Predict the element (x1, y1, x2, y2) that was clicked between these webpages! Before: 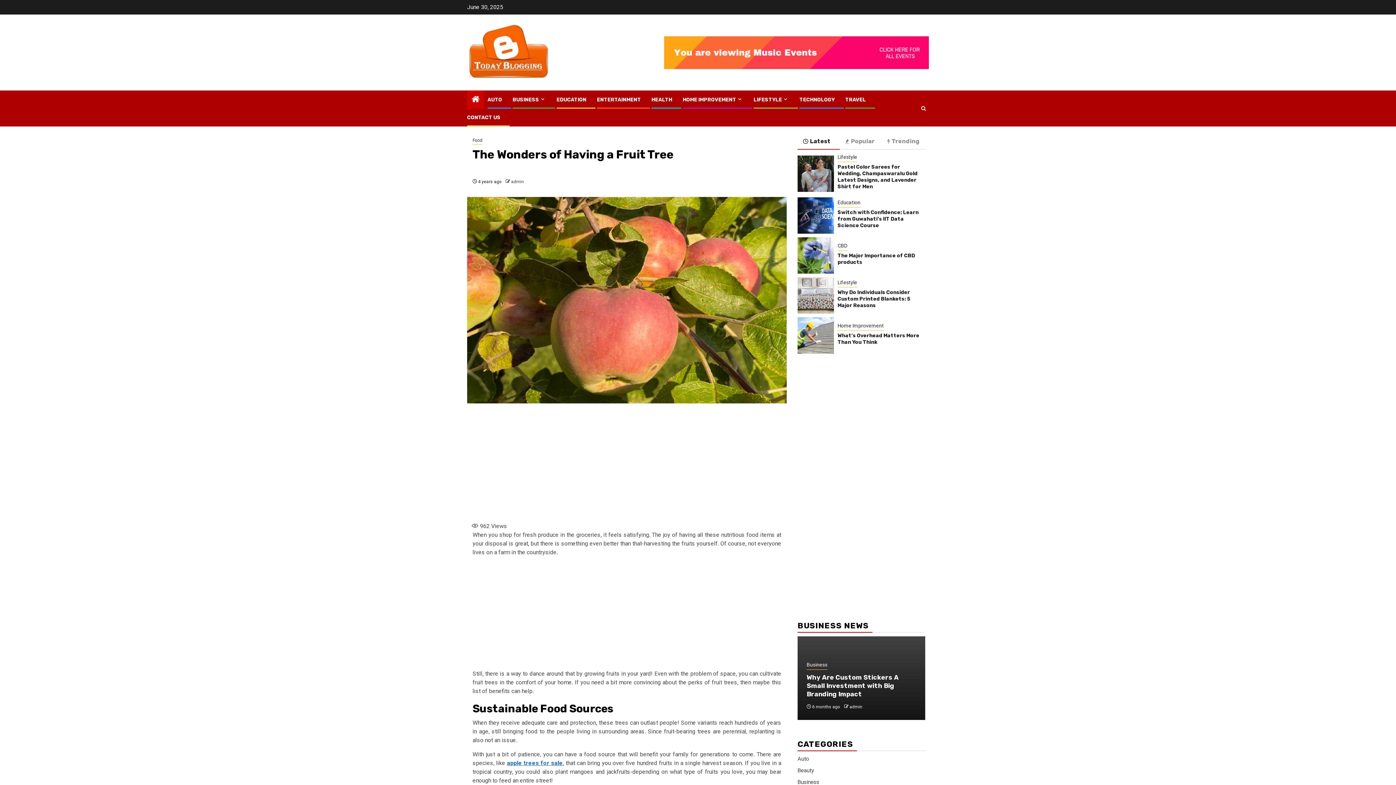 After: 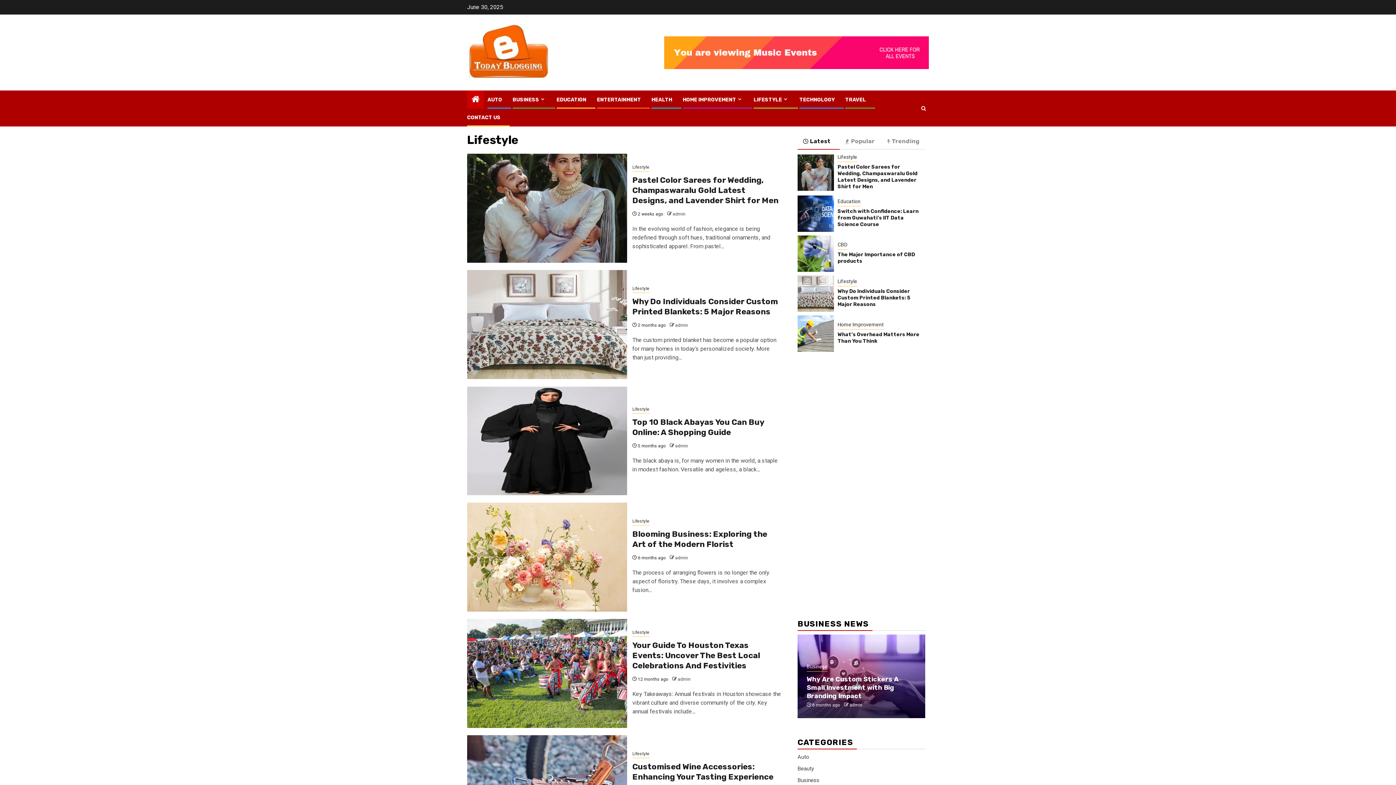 Action: bbox: (753, 96, 789, 102) label: LIFESTYLE